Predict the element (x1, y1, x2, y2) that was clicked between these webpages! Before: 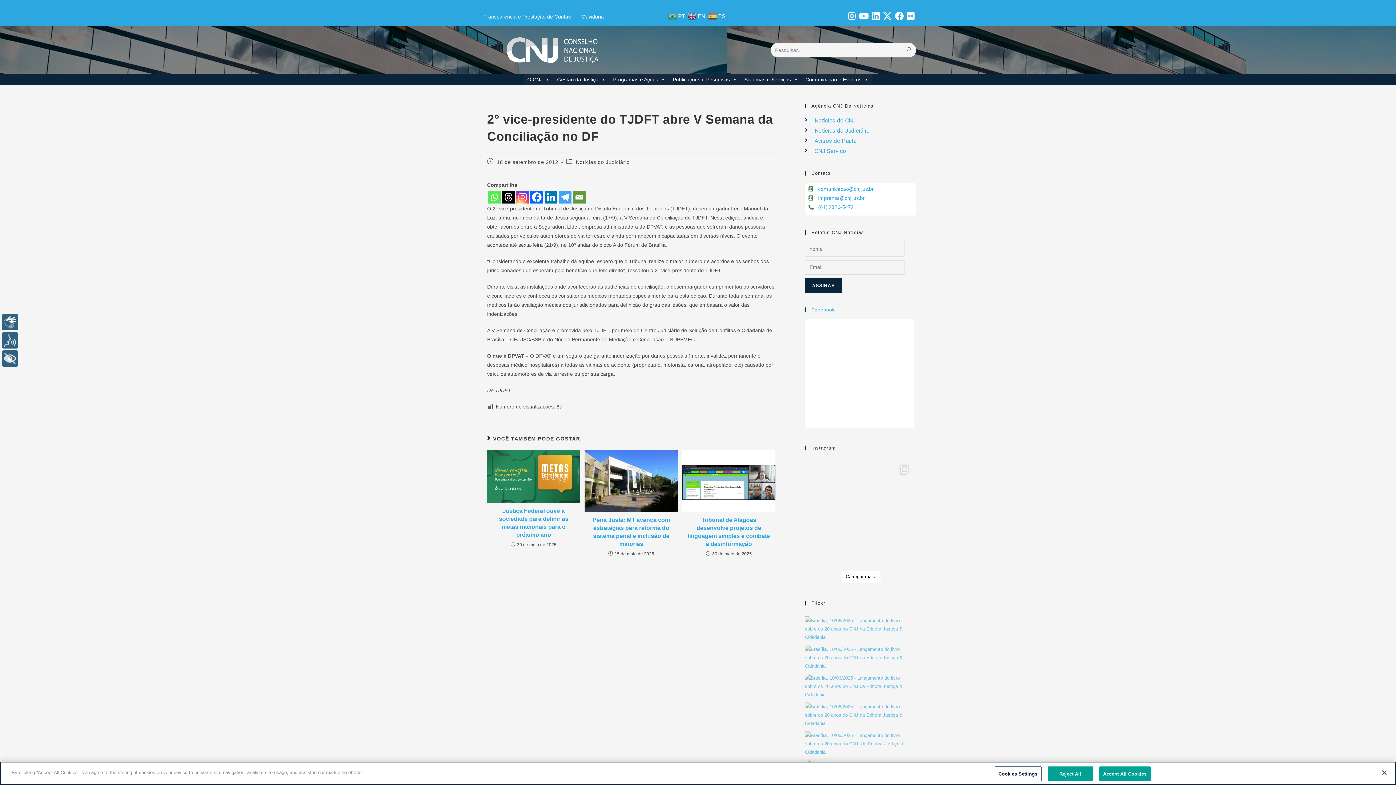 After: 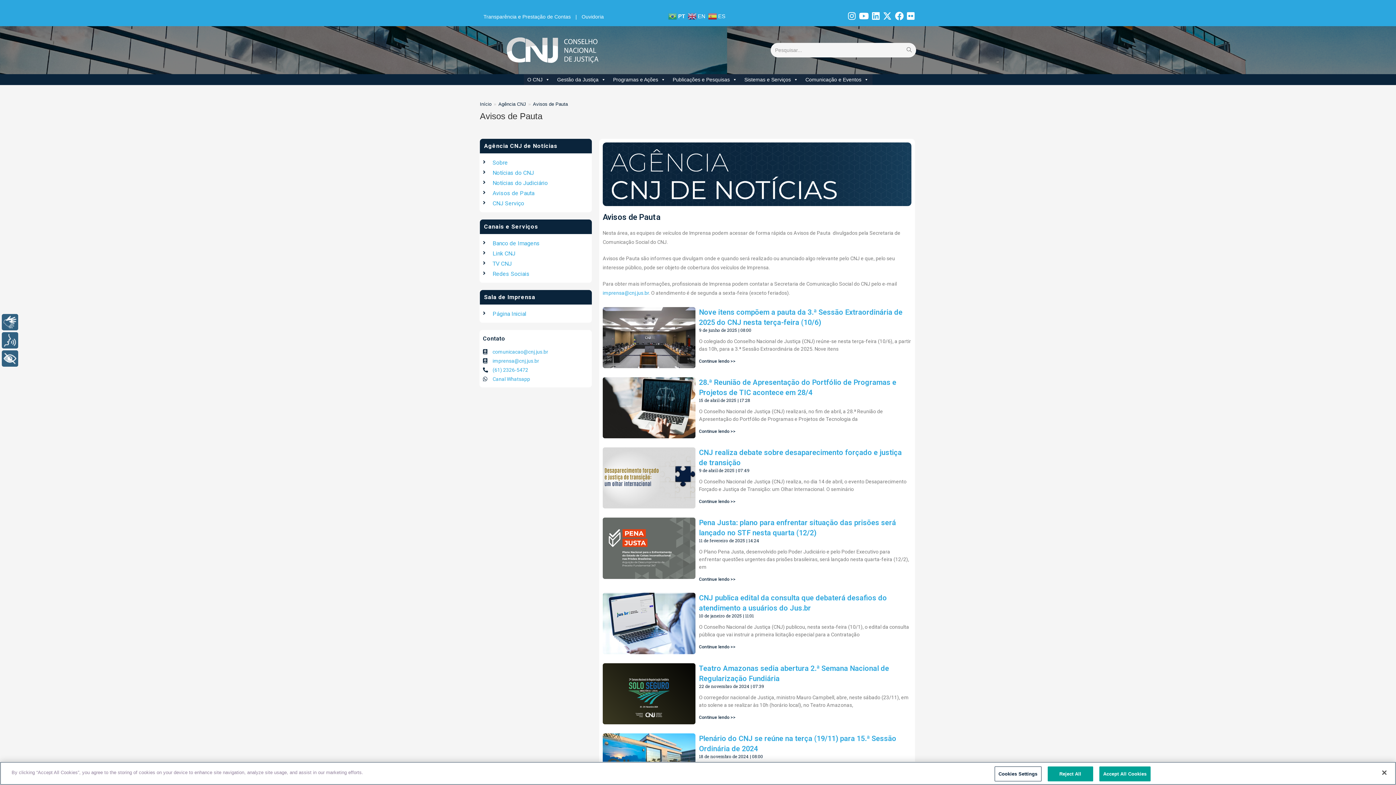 Action: label: Avisos de Pauta bbox: (805, 135, 916, 146)